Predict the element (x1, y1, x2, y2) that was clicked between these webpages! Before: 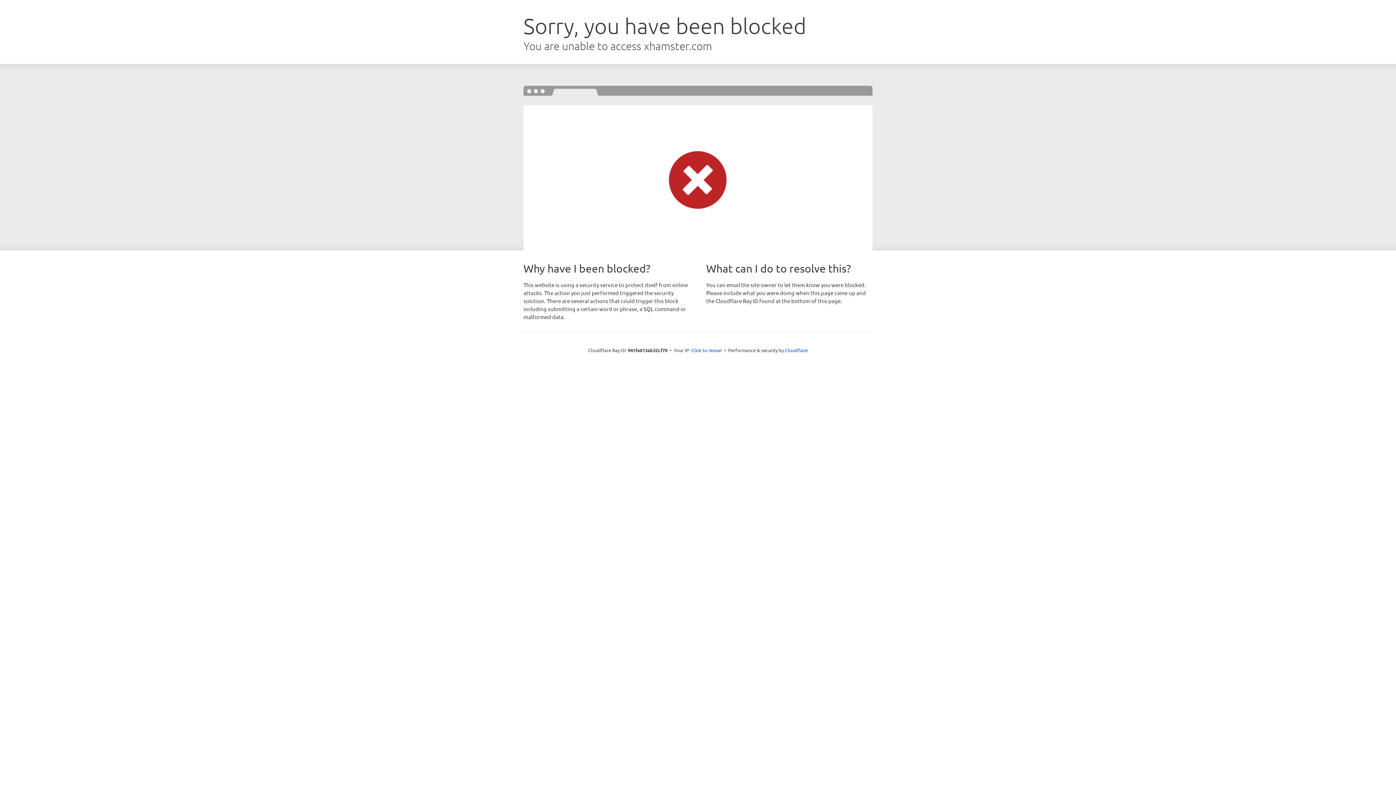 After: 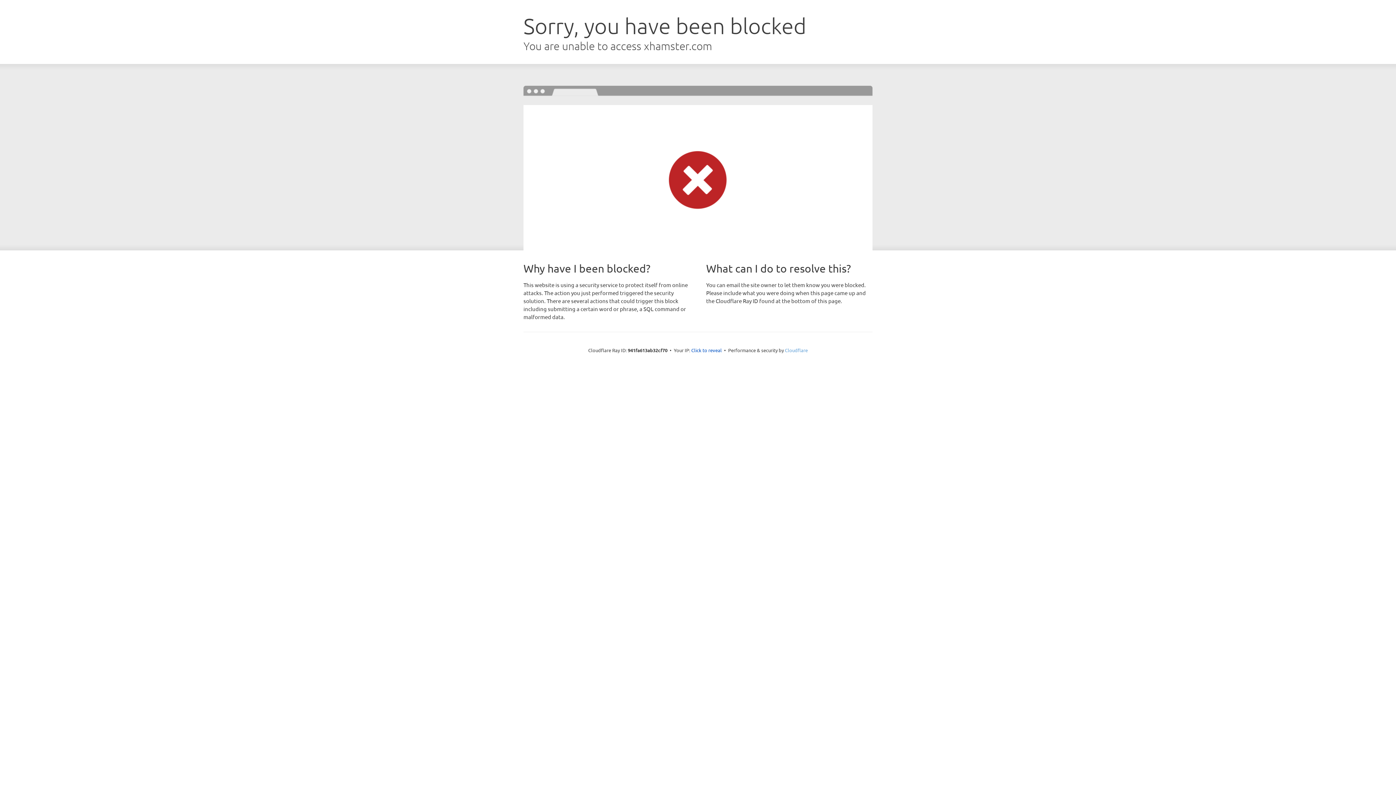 Action: label: Cloudflare bbox: (785, 347, 808, 353)